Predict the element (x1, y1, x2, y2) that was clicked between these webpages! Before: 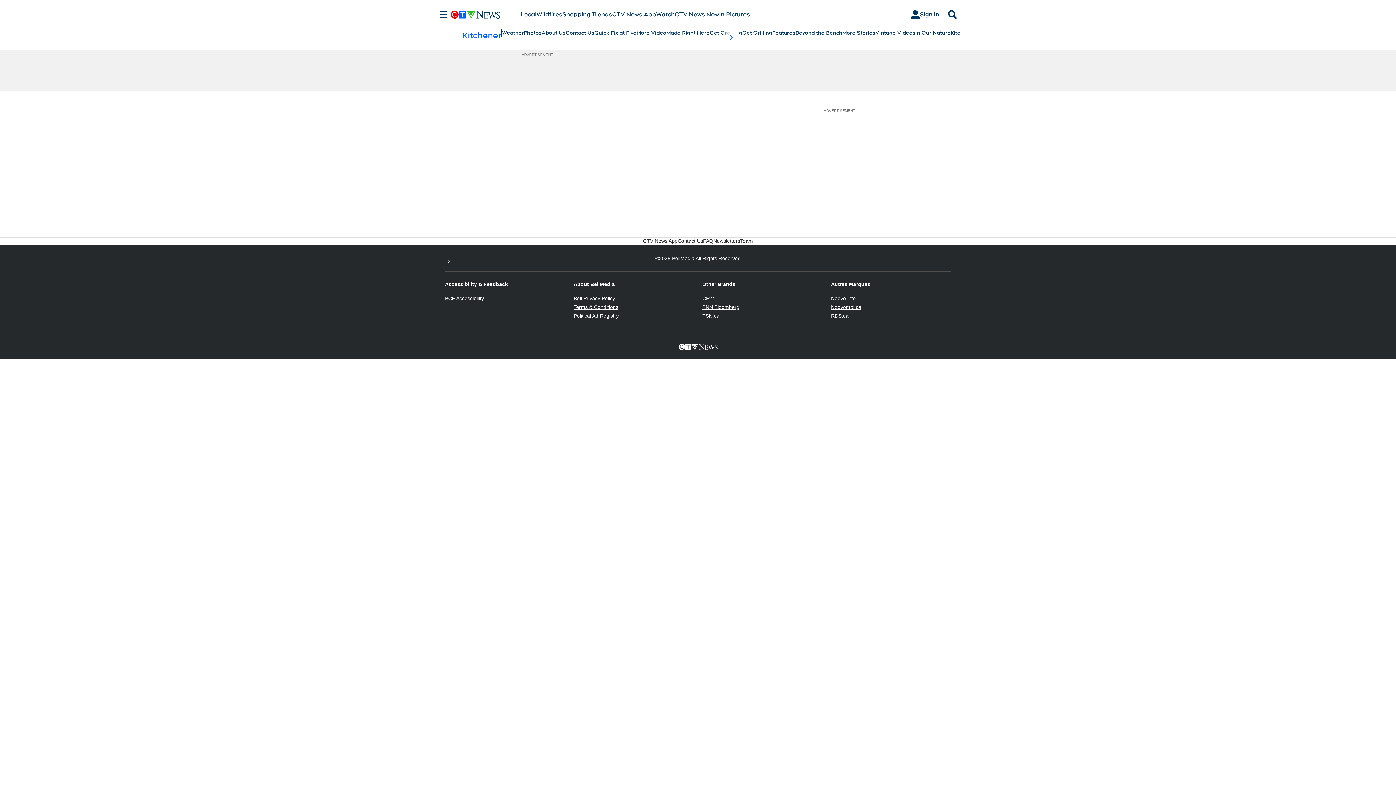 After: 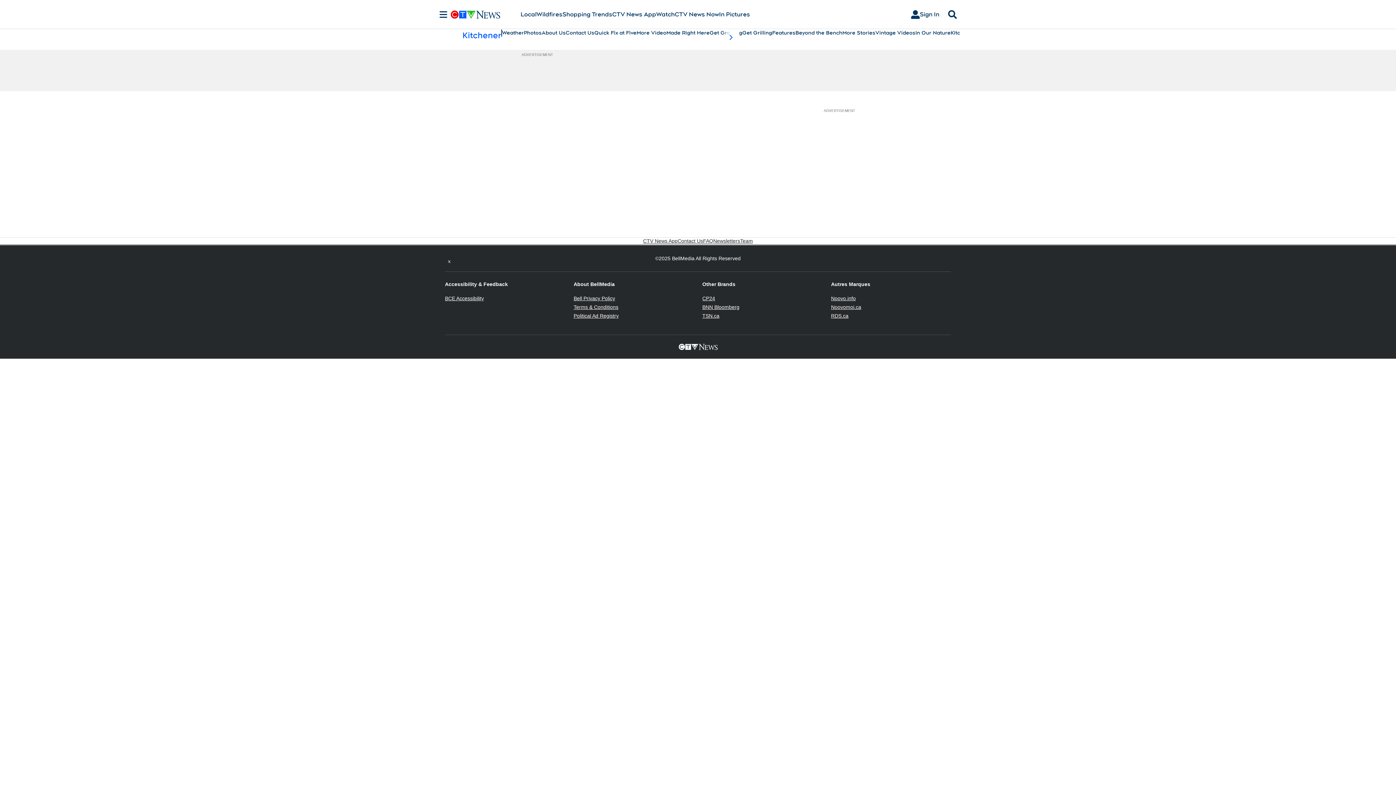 Action: label: RDS.ca
Opens in new window bbox: (831, 313, 848, 318)